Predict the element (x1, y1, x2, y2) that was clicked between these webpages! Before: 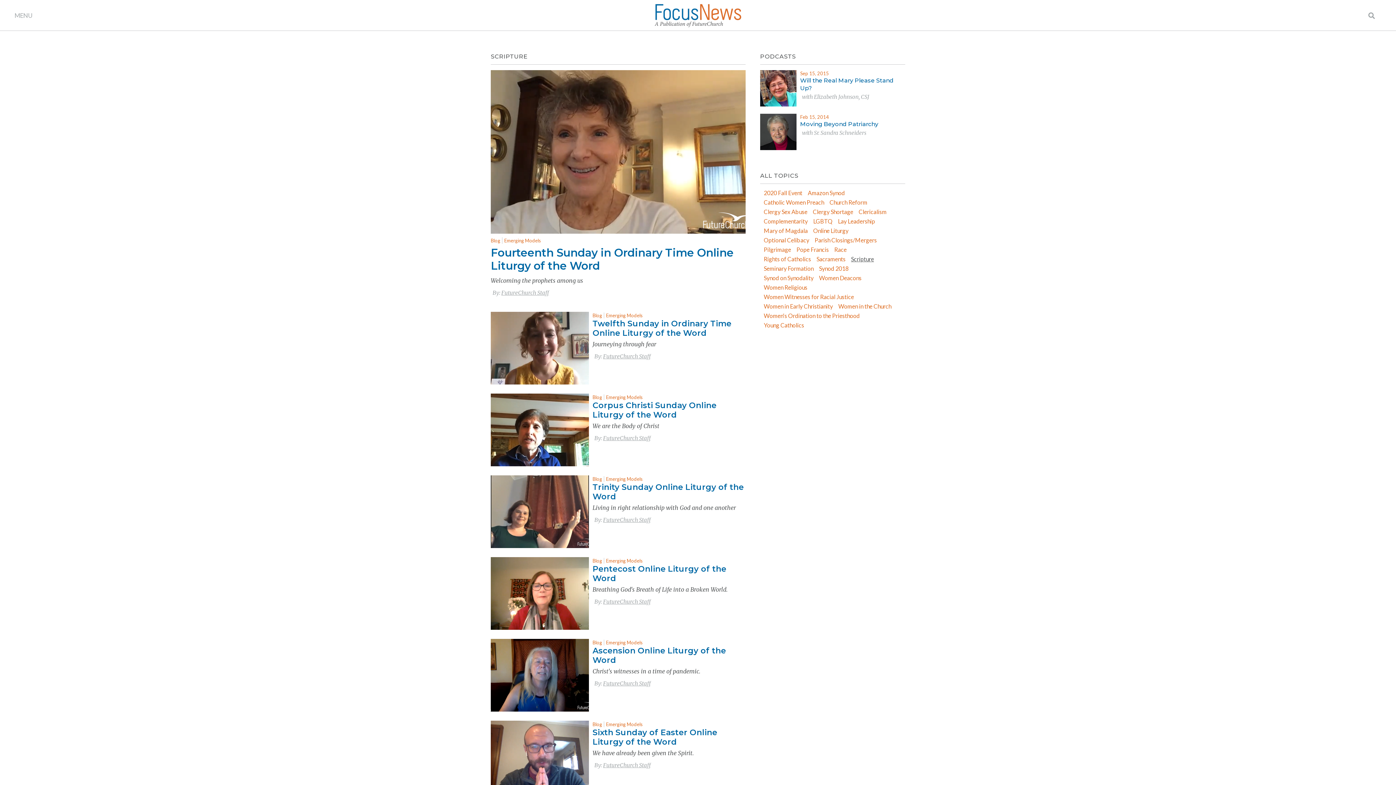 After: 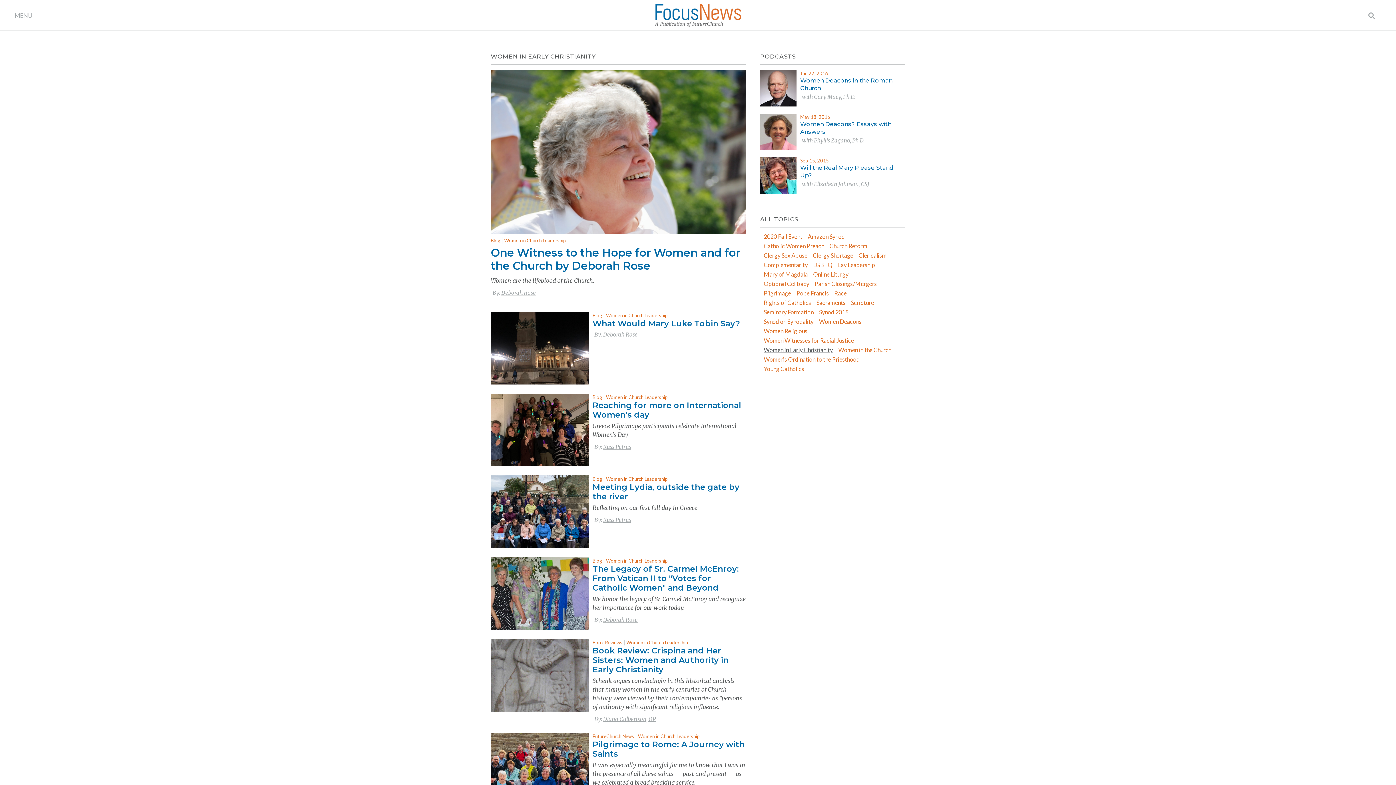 Action: label: Women in Early Christianity bbox: (764, 302, 833, 309)